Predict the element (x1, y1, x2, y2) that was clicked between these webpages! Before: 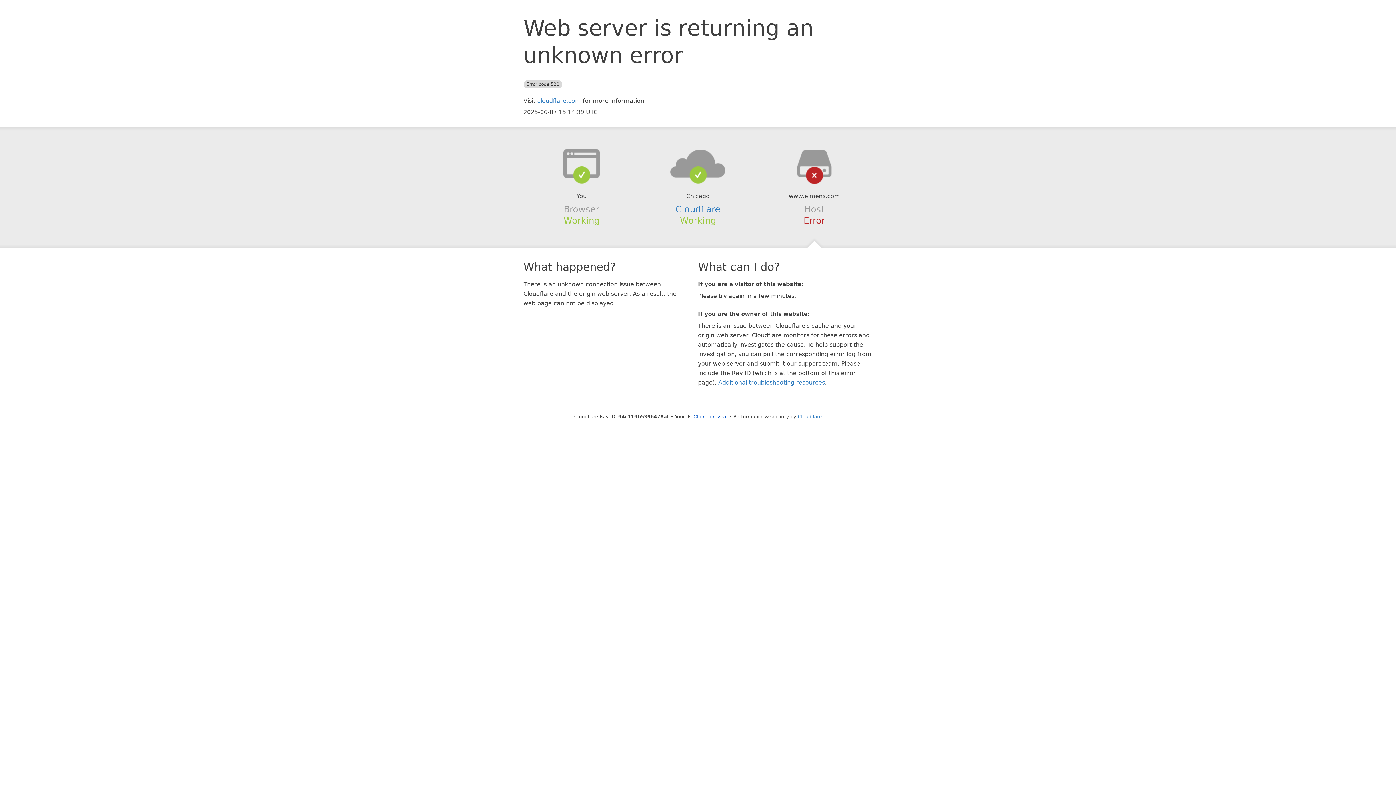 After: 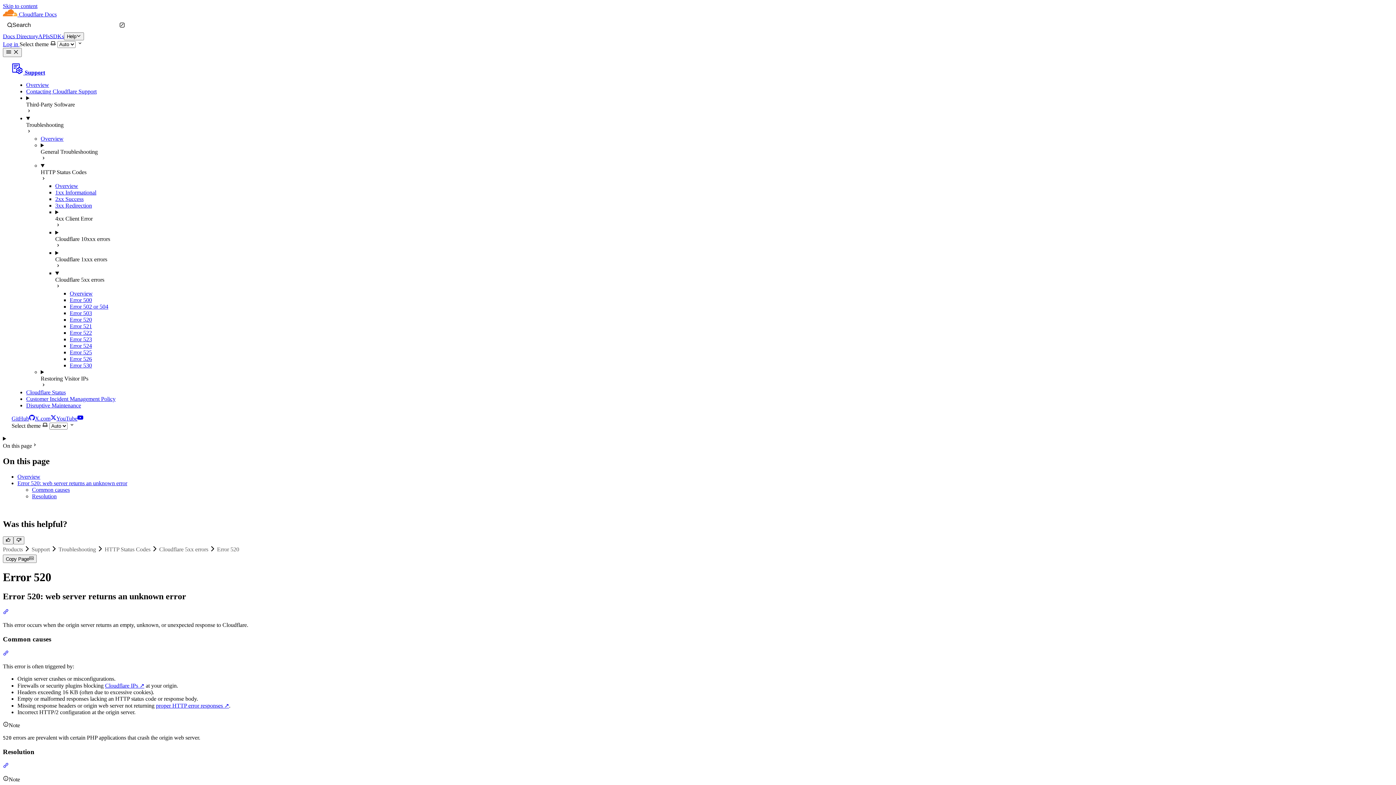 Action: bbox: (718, 379, 825, 386) label: Additional troubleshooting resources